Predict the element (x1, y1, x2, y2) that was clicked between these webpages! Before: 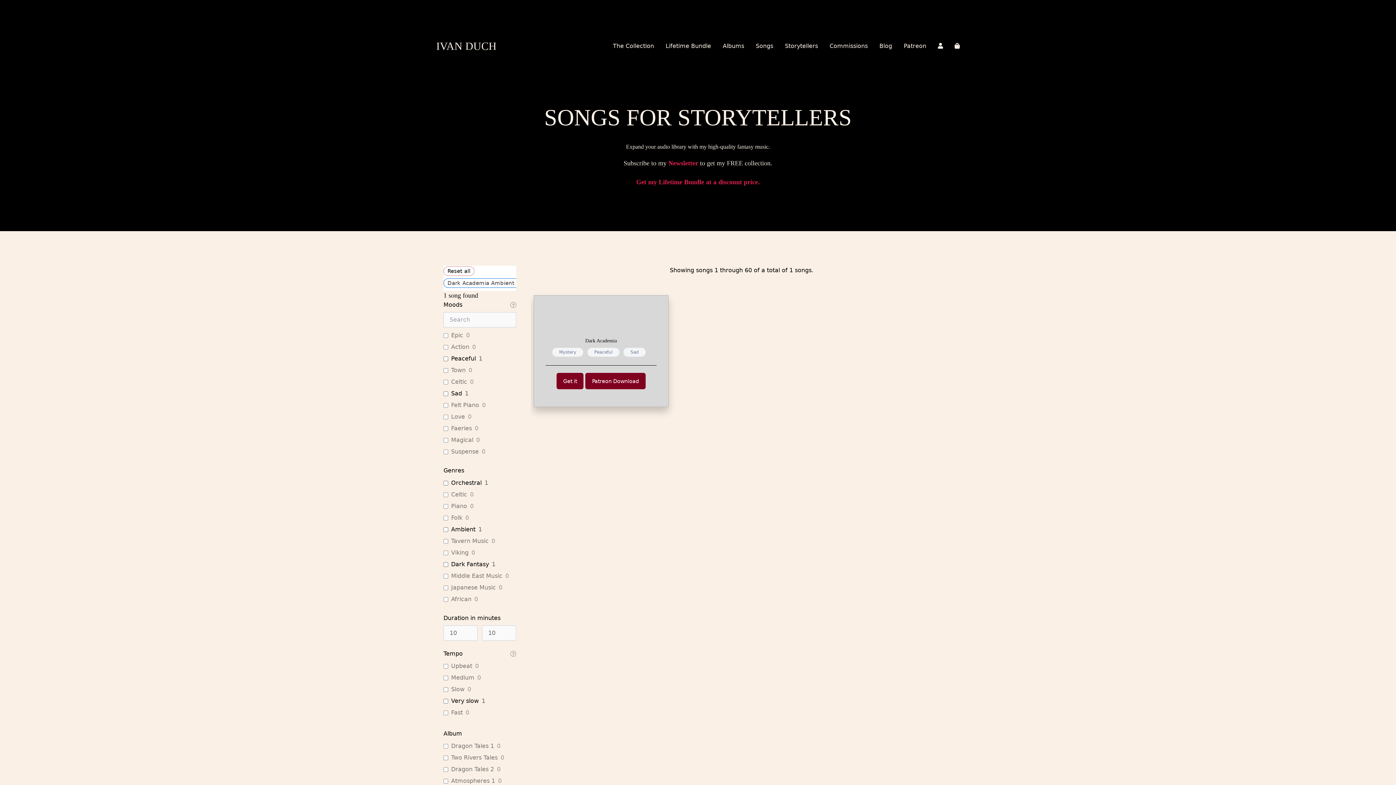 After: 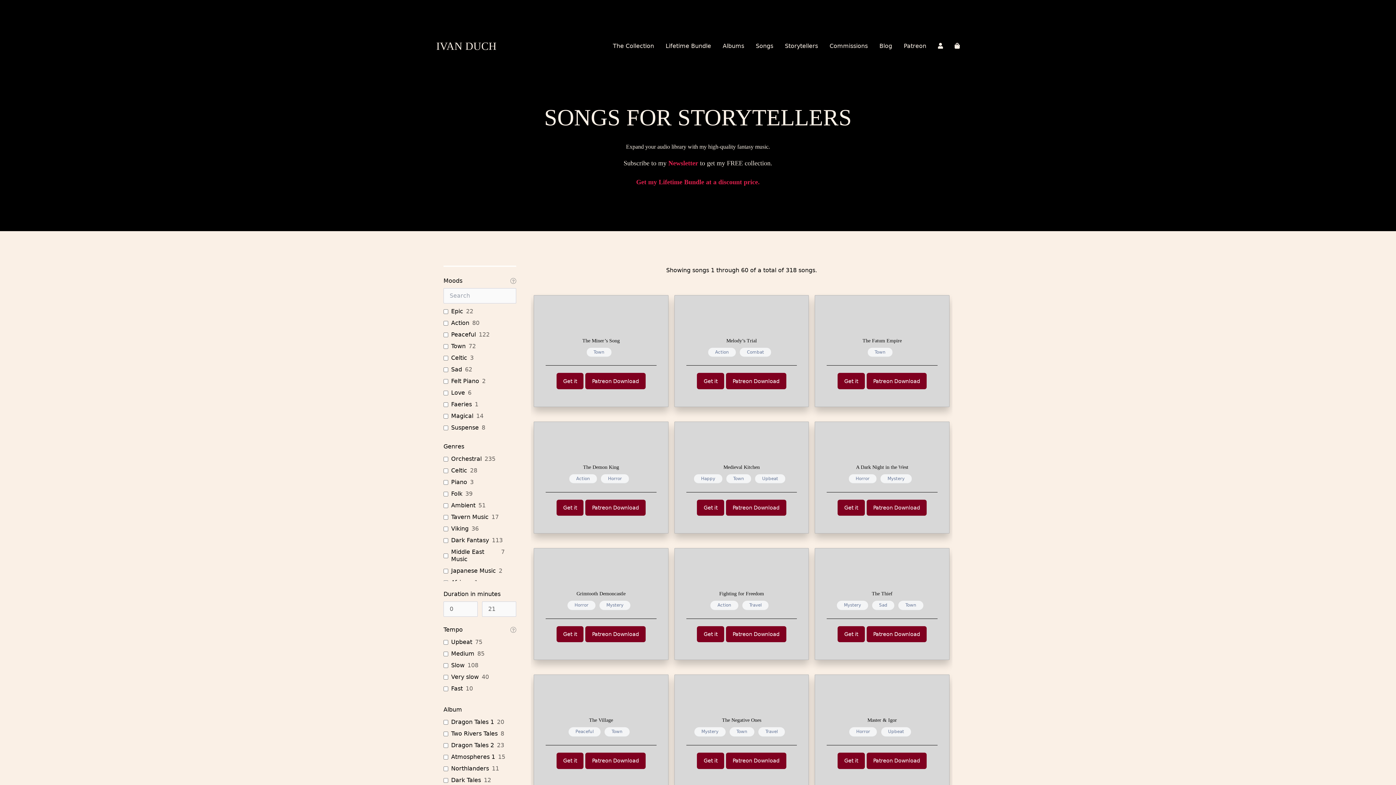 Action: bbox: (443, 266, 474, 276) label: Reset all